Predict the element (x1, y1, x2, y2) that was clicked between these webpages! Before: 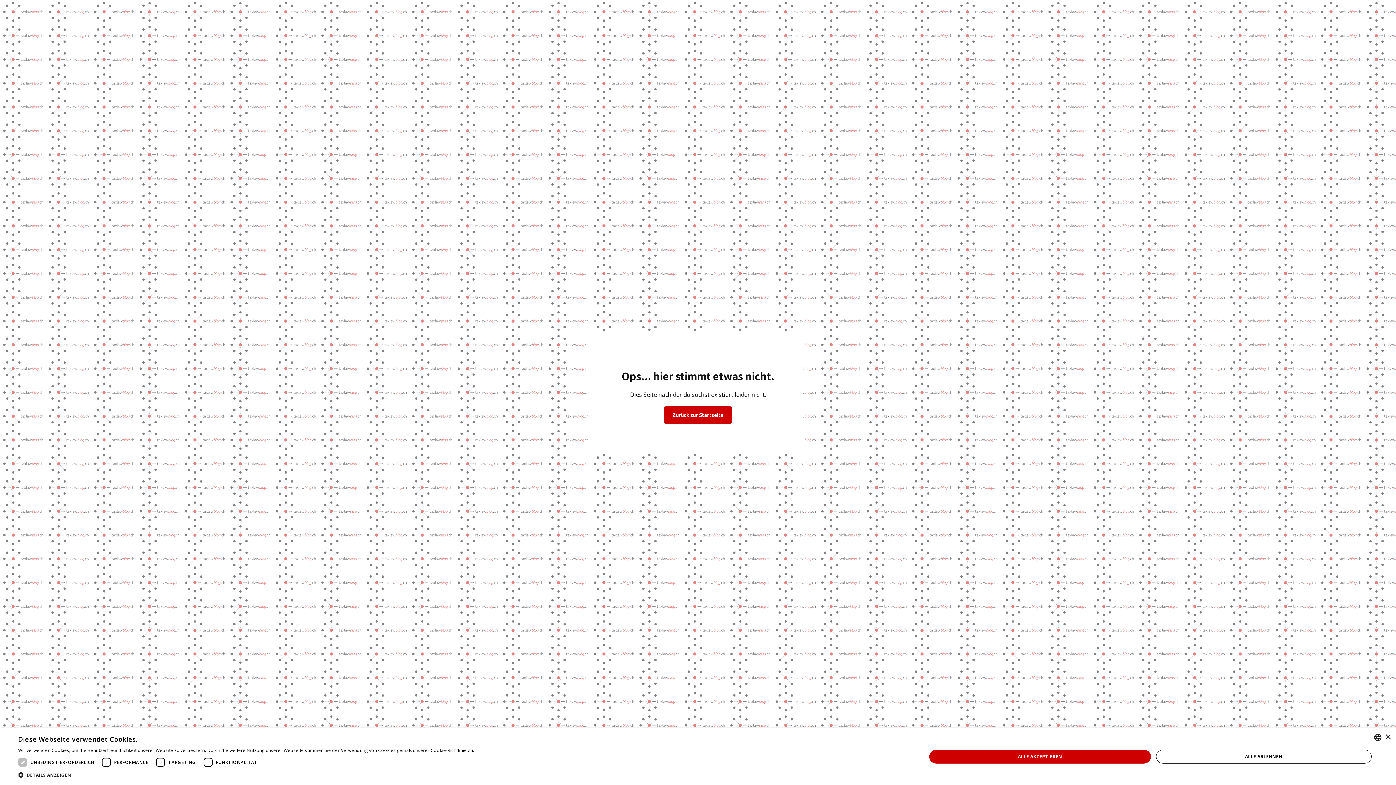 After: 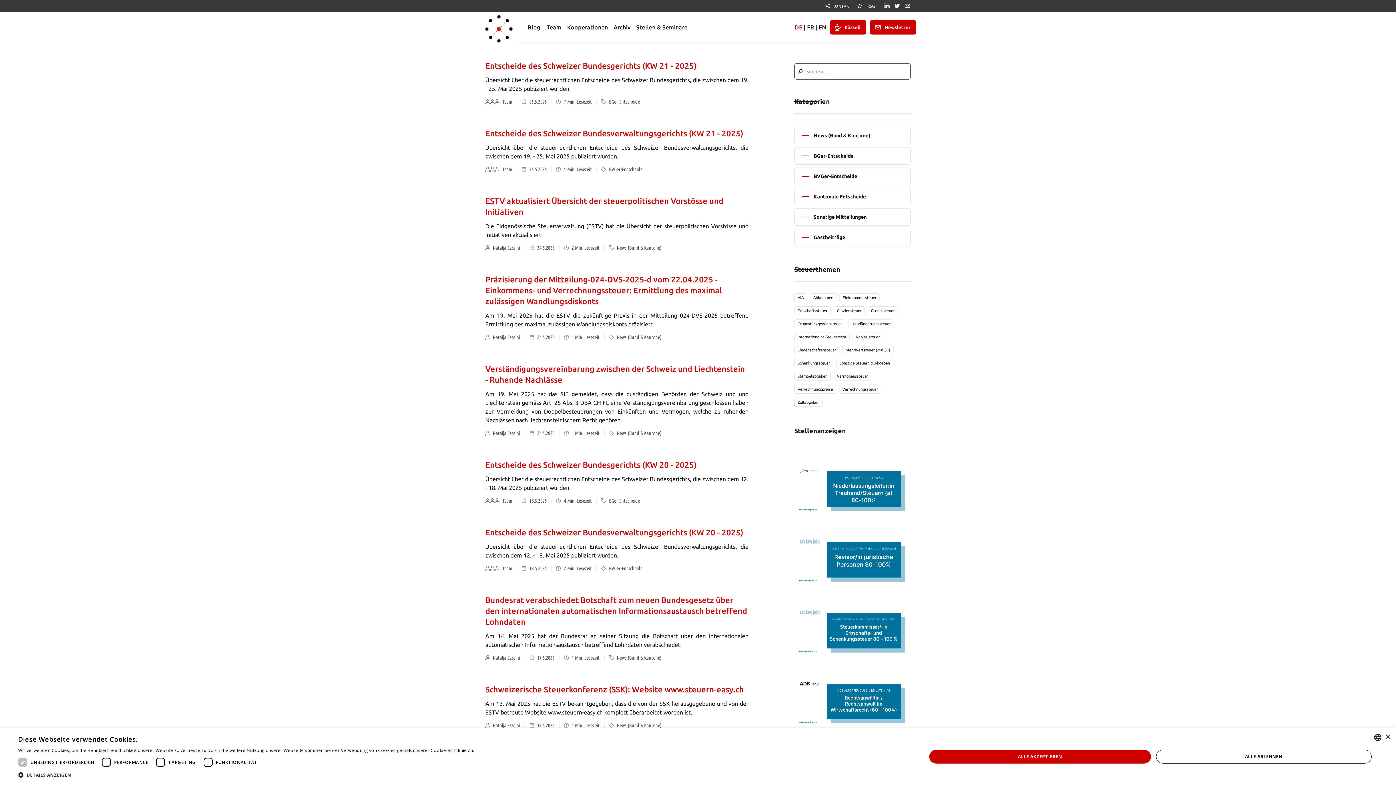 Action: label: Zurück zur Startseite bbox: (664, 406, 732, 423)